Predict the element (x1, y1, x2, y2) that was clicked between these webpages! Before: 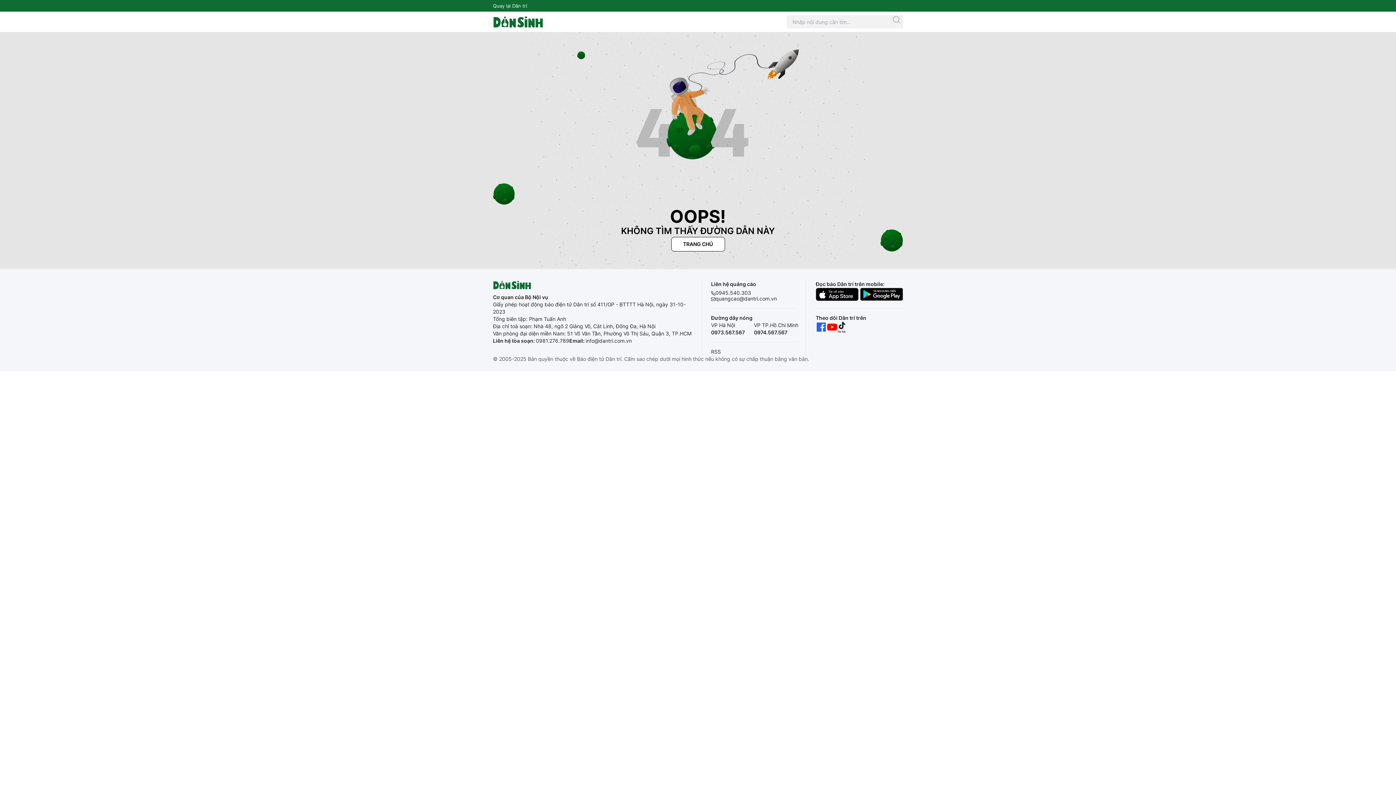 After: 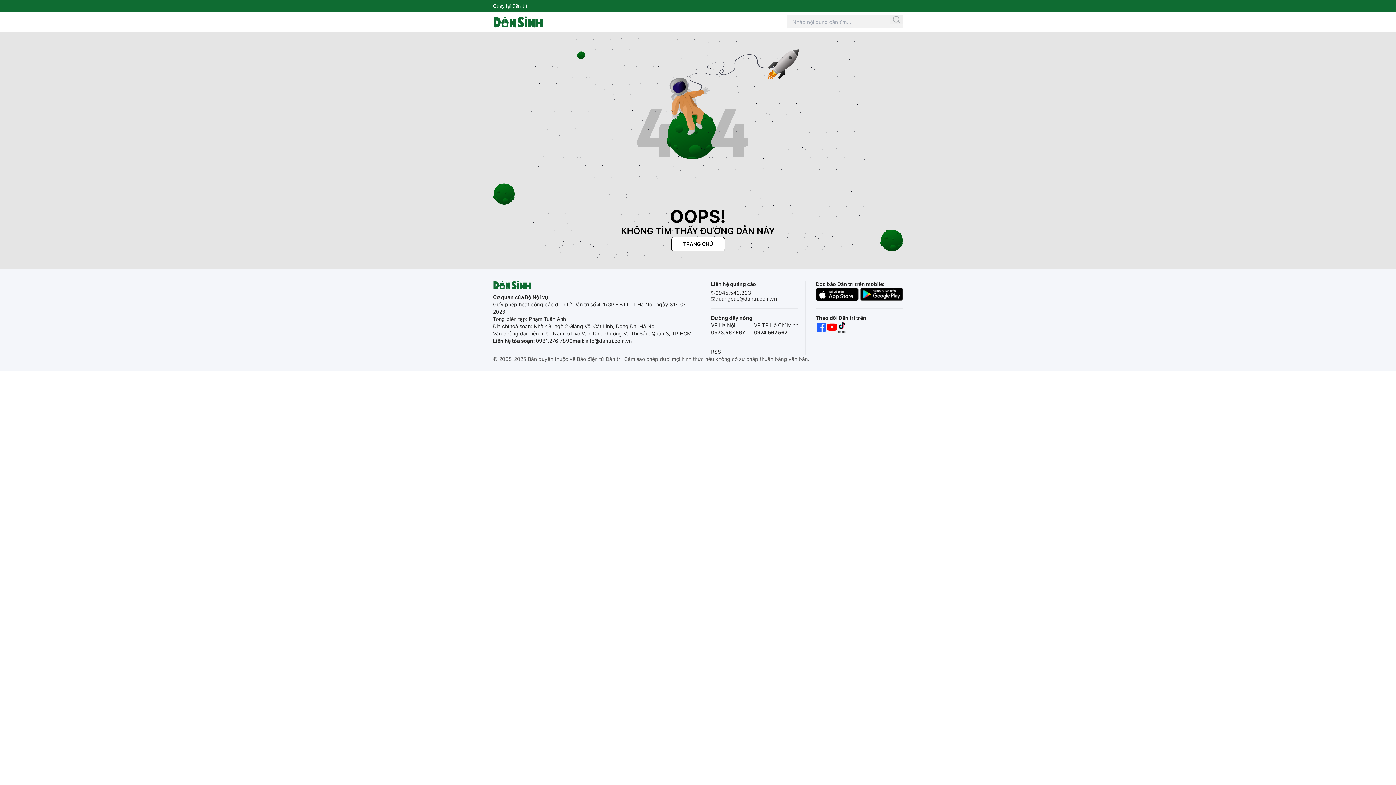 Action: bbox: (837, 321, 845, 332)